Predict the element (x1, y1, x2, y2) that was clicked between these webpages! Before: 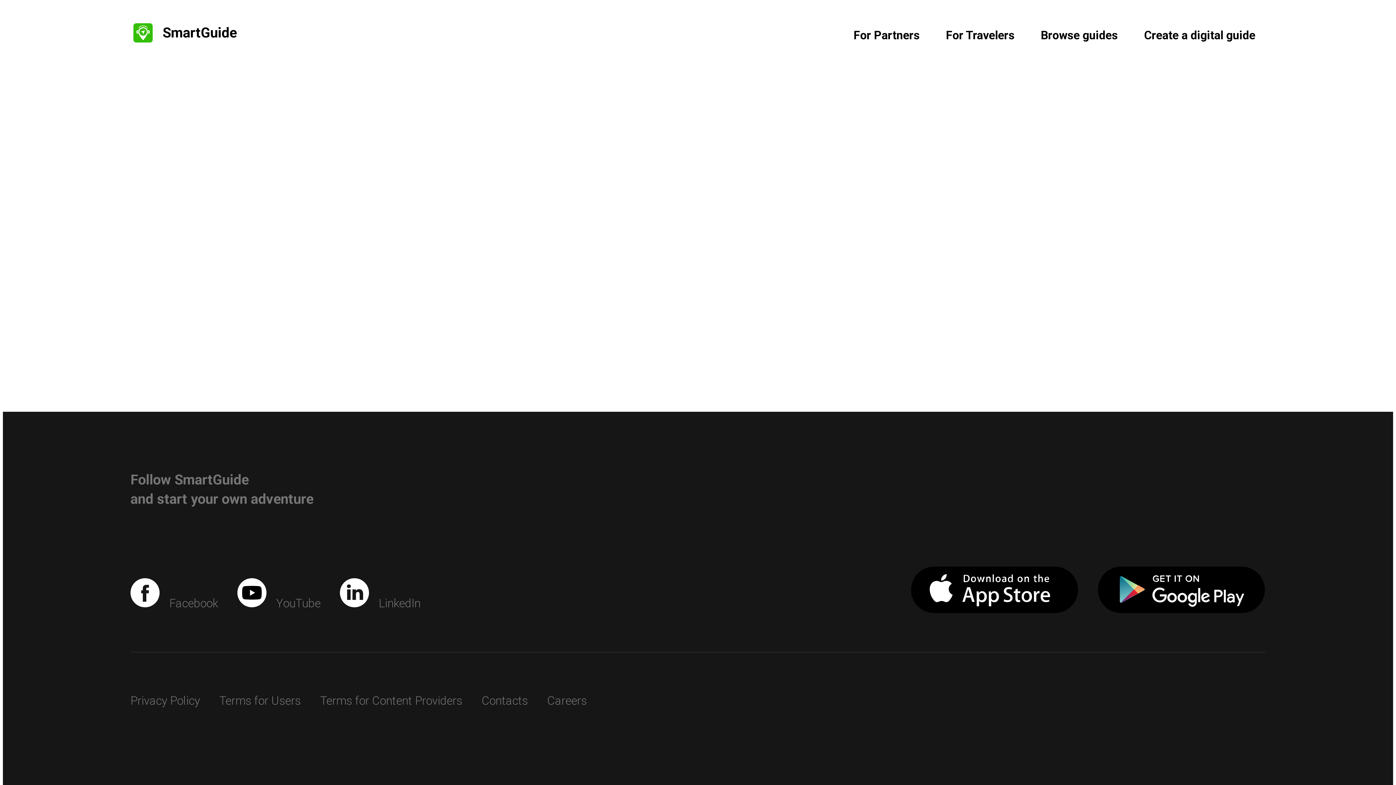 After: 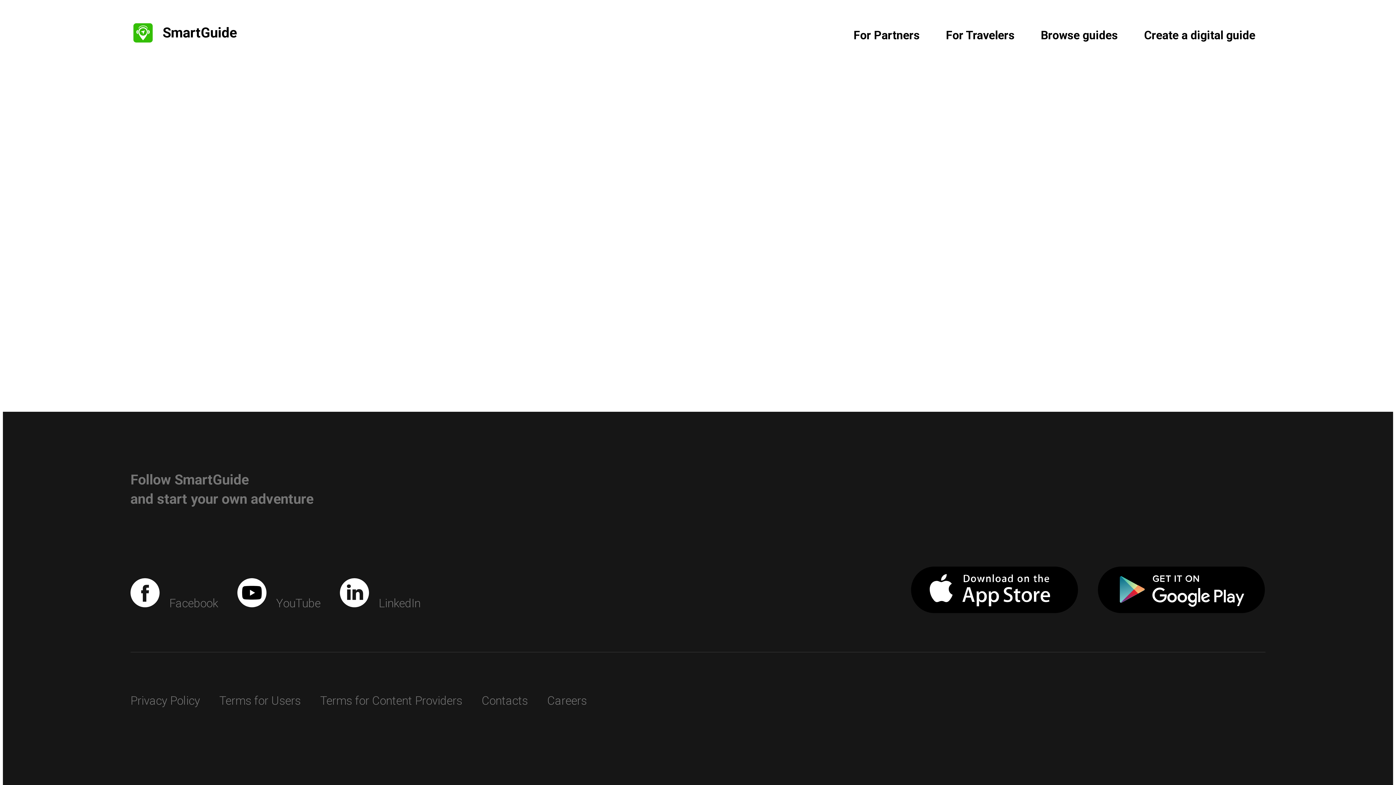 Action: bbox: (1098, 567, 1265, 613)